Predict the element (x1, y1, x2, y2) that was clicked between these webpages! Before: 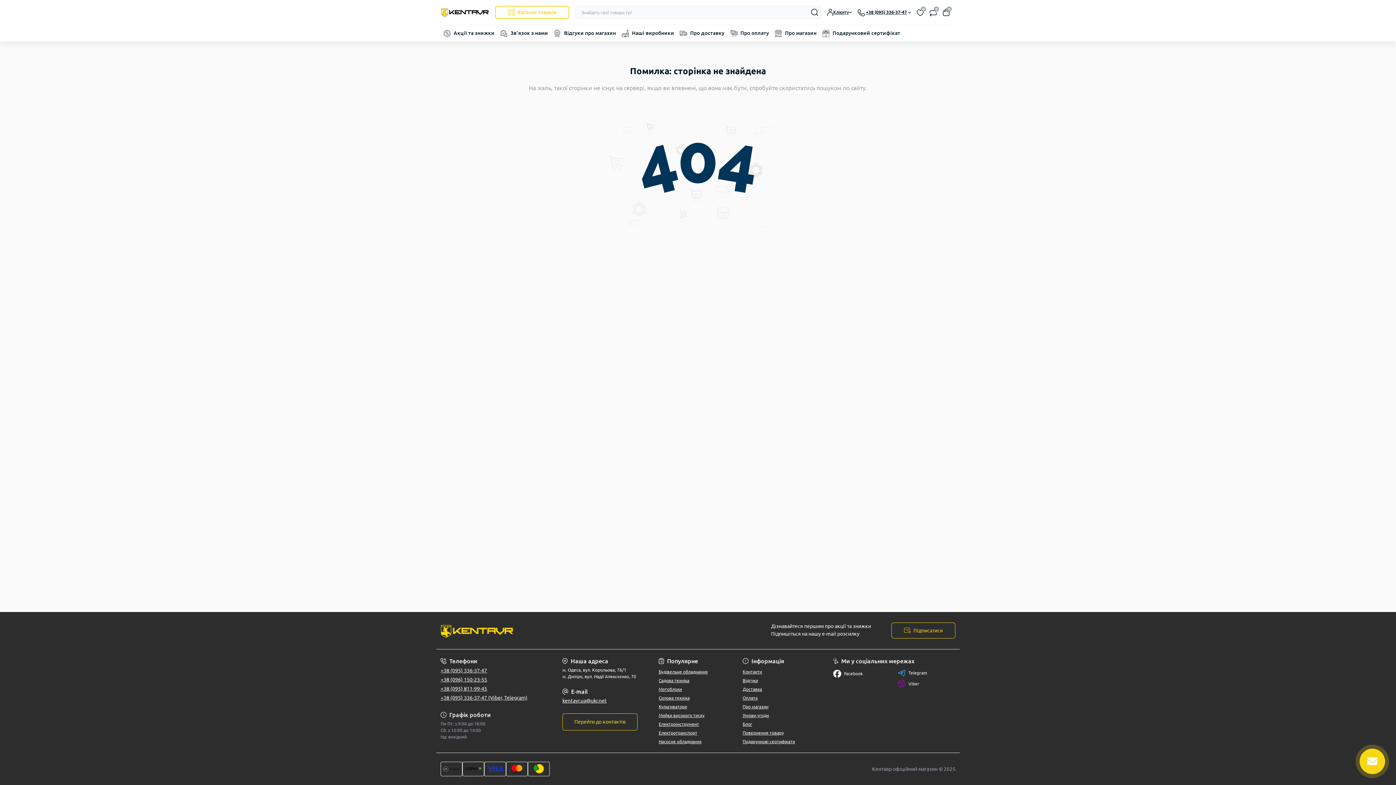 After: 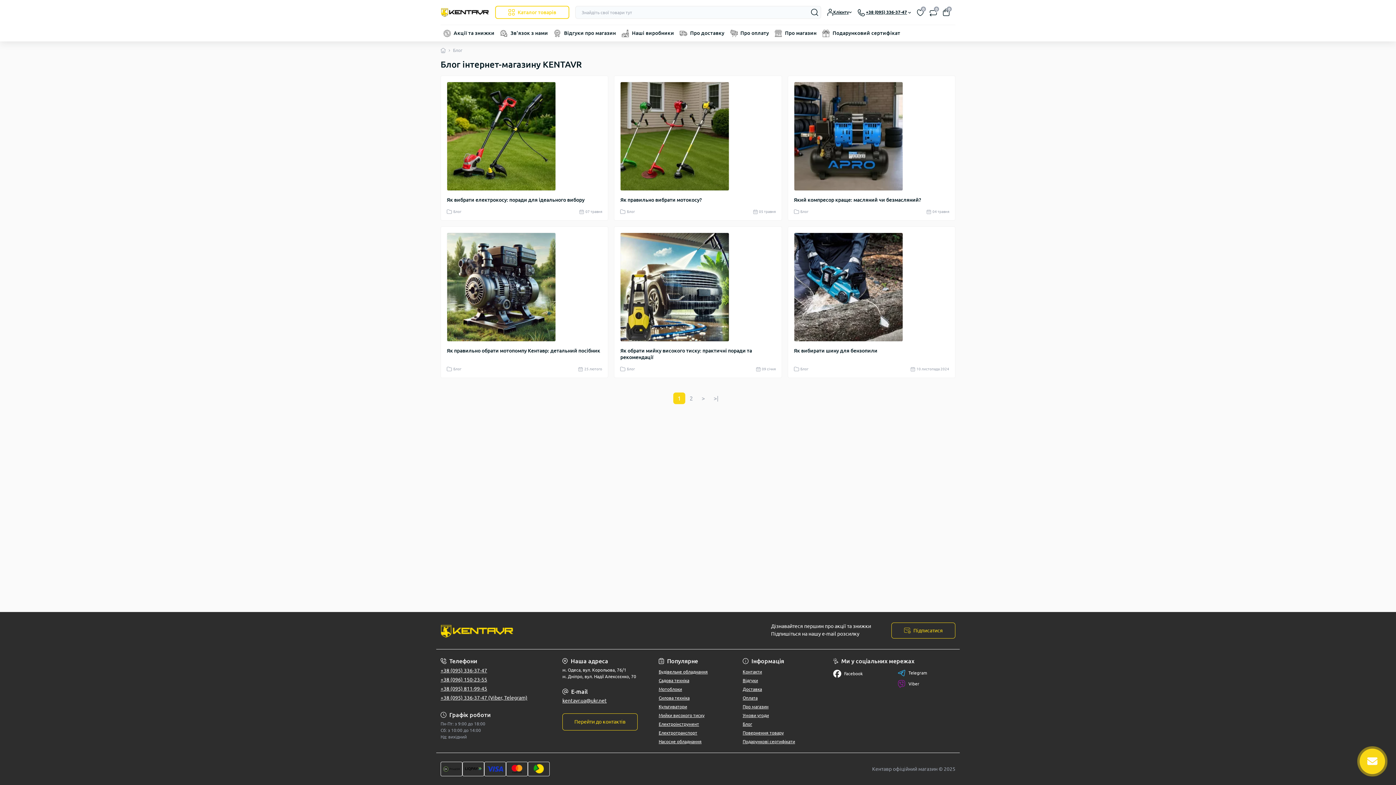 Action: label: Блог bbox: (742, 722, 752, 726)